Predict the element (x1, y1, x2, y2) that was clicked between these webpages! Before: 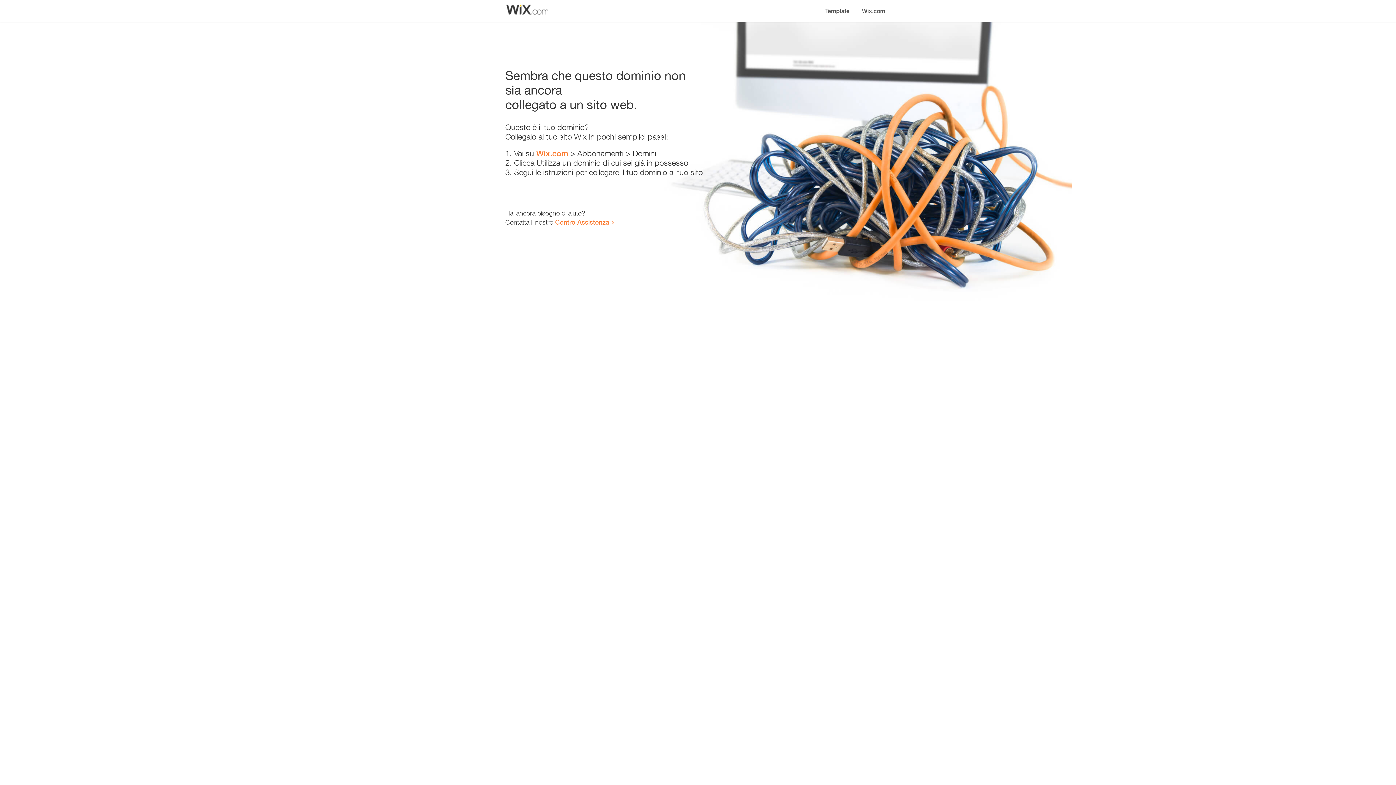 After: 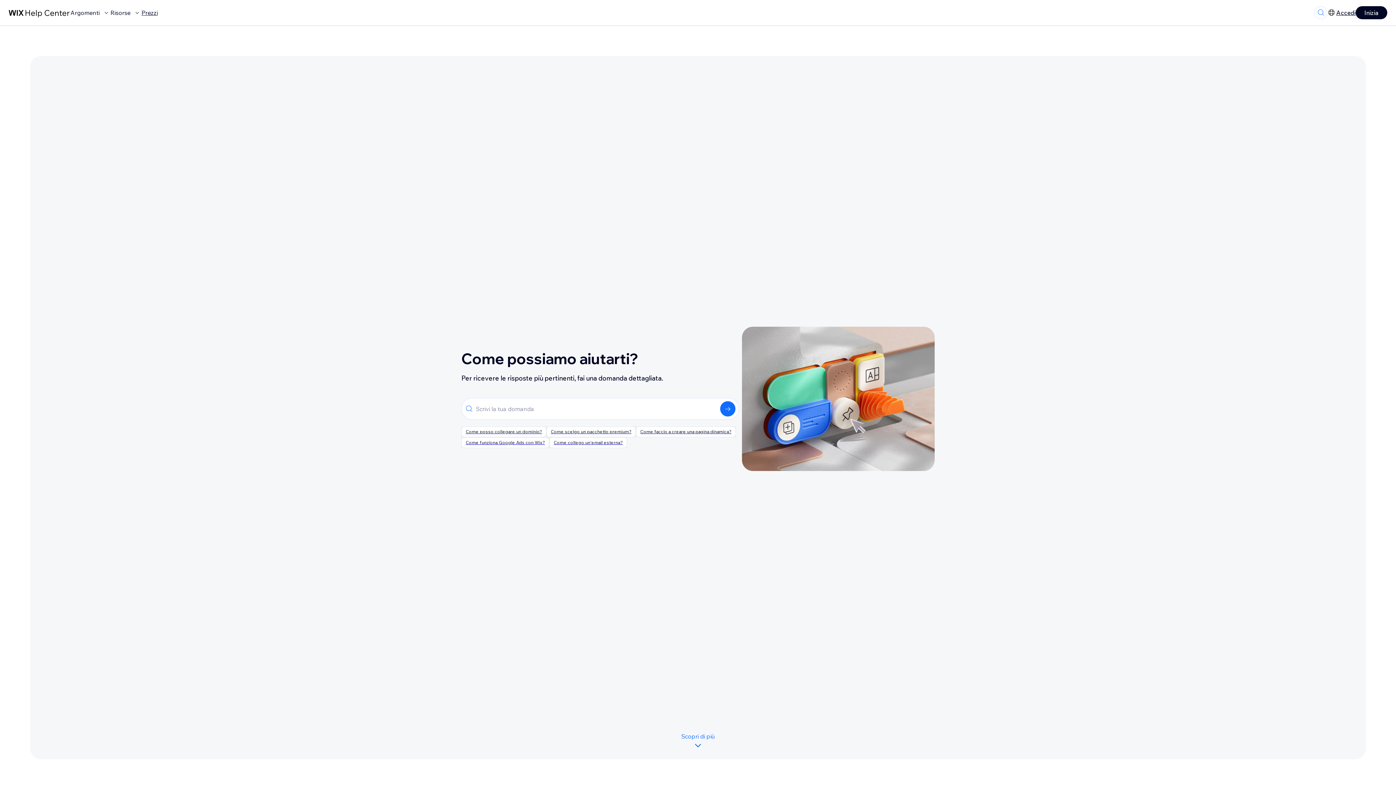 Action: label: Centro Assistenza bbox: (555, 218, 609, 226)